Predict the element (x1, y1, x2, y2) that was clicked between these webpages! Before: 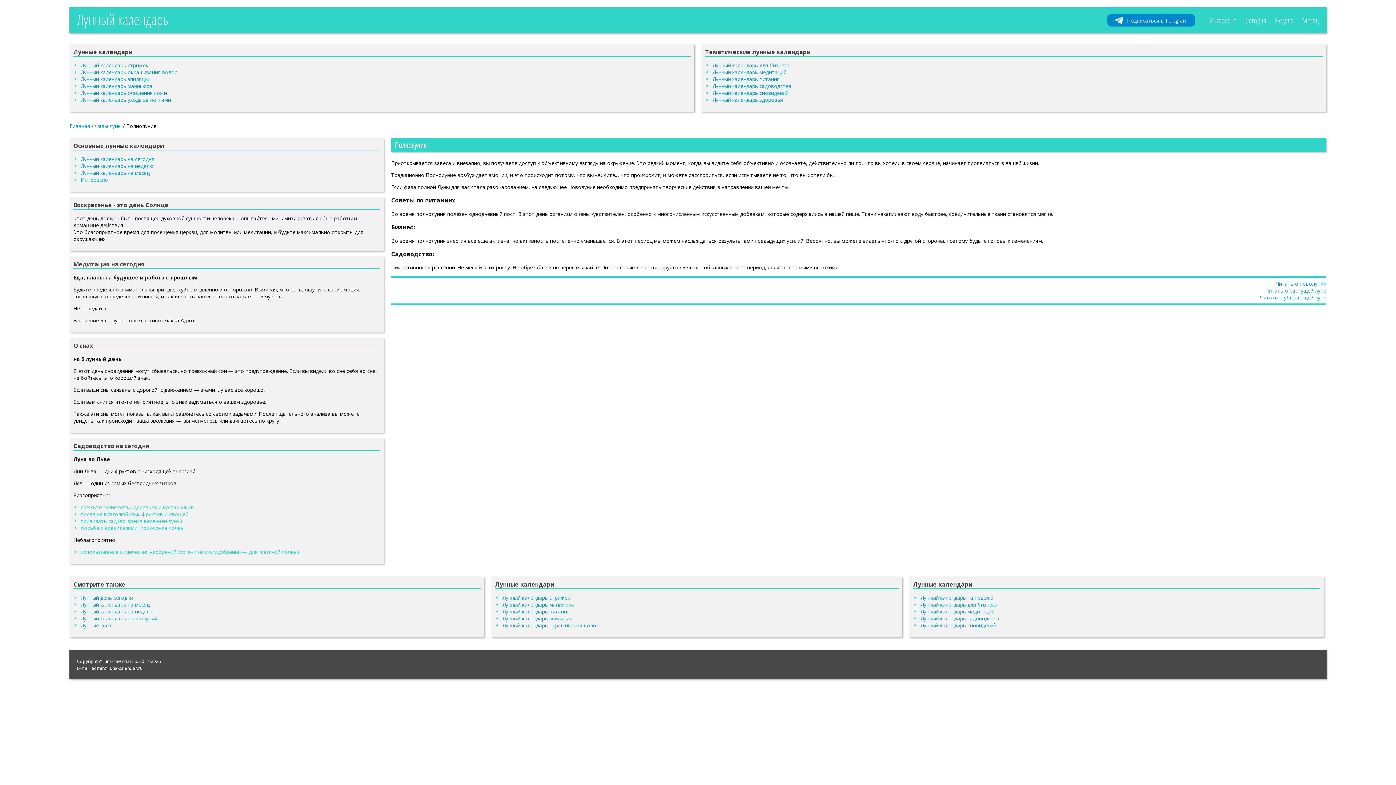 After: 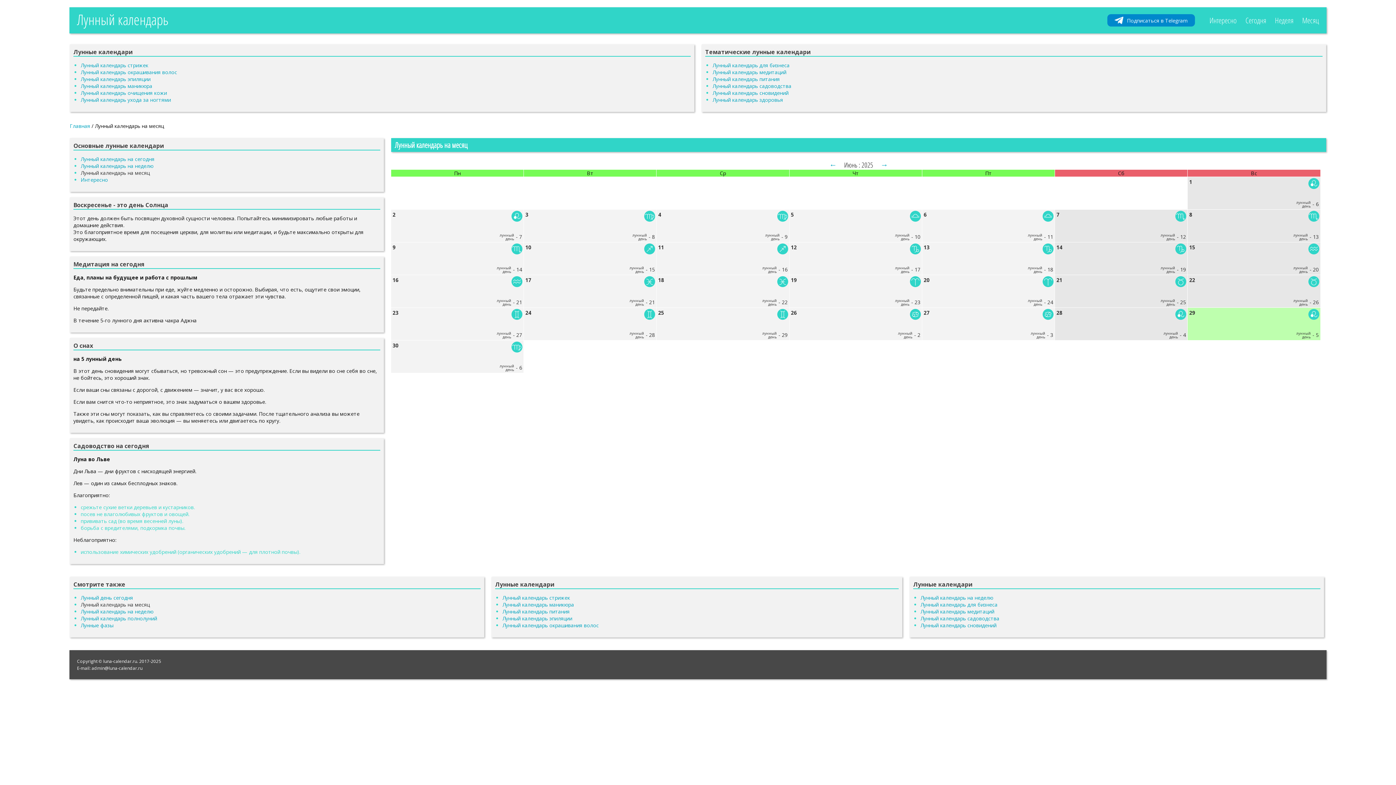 Action: bbox: (1302, 15, 1319, 25) label: Месяц